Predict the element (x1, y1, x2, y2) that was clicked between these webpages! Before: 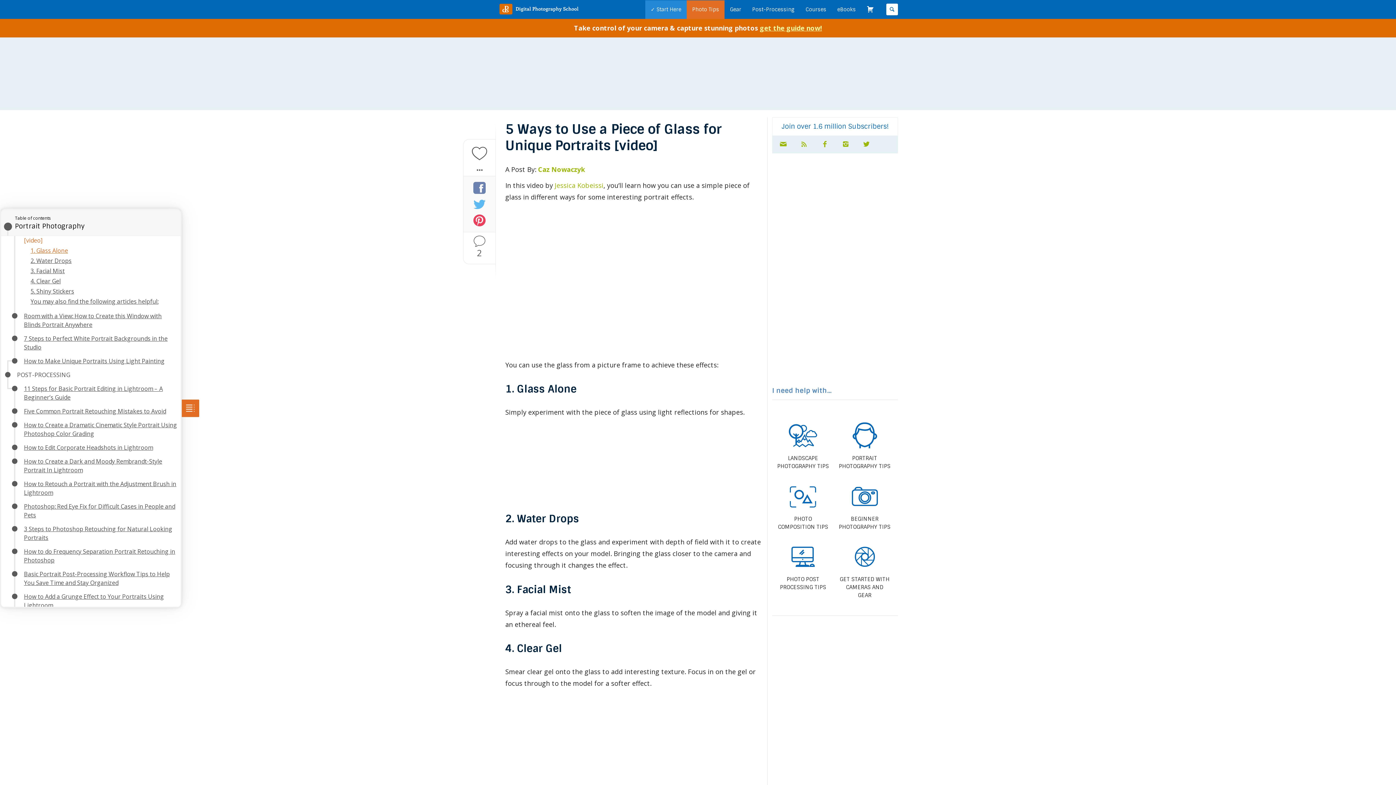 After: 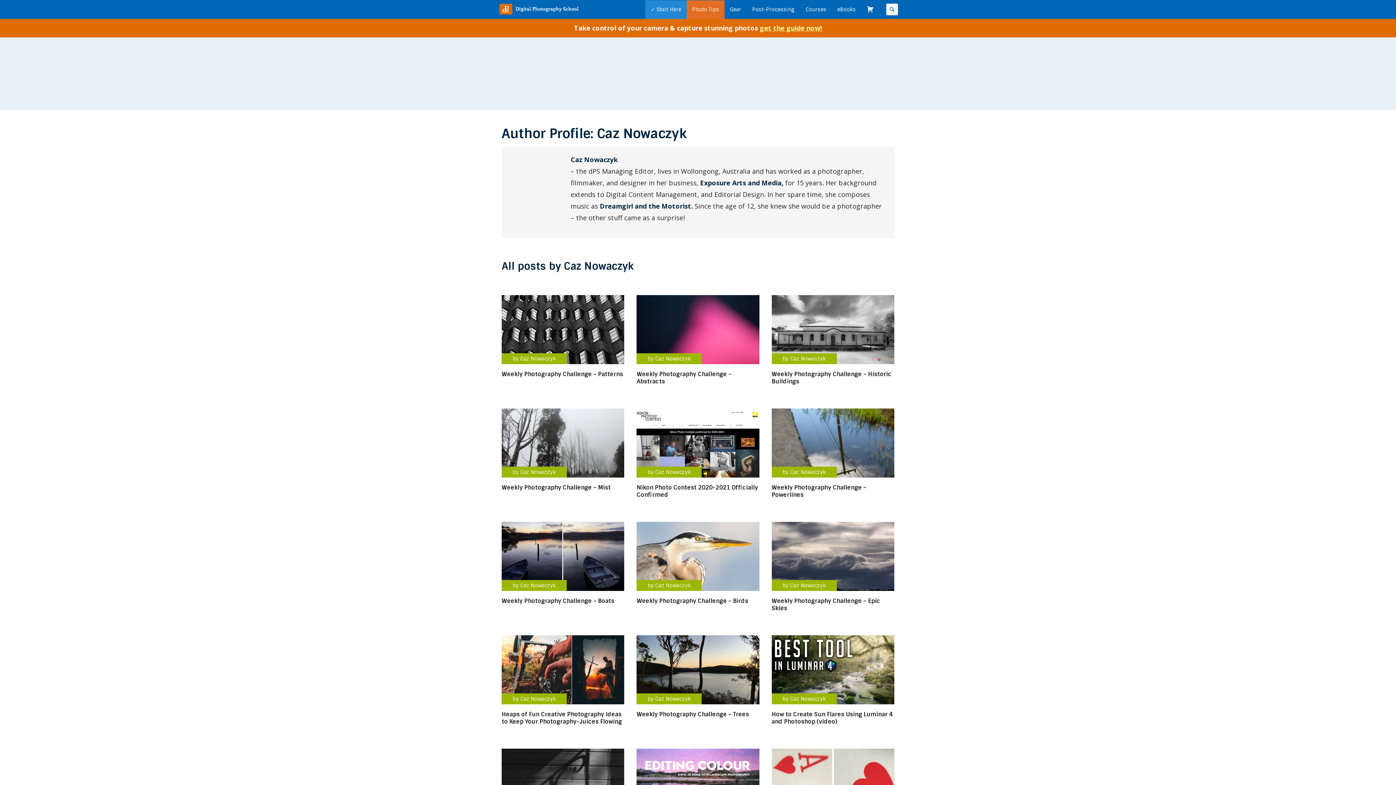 Action: label: Caz Nowaczyk bbox: (538, 165, 585, 173)